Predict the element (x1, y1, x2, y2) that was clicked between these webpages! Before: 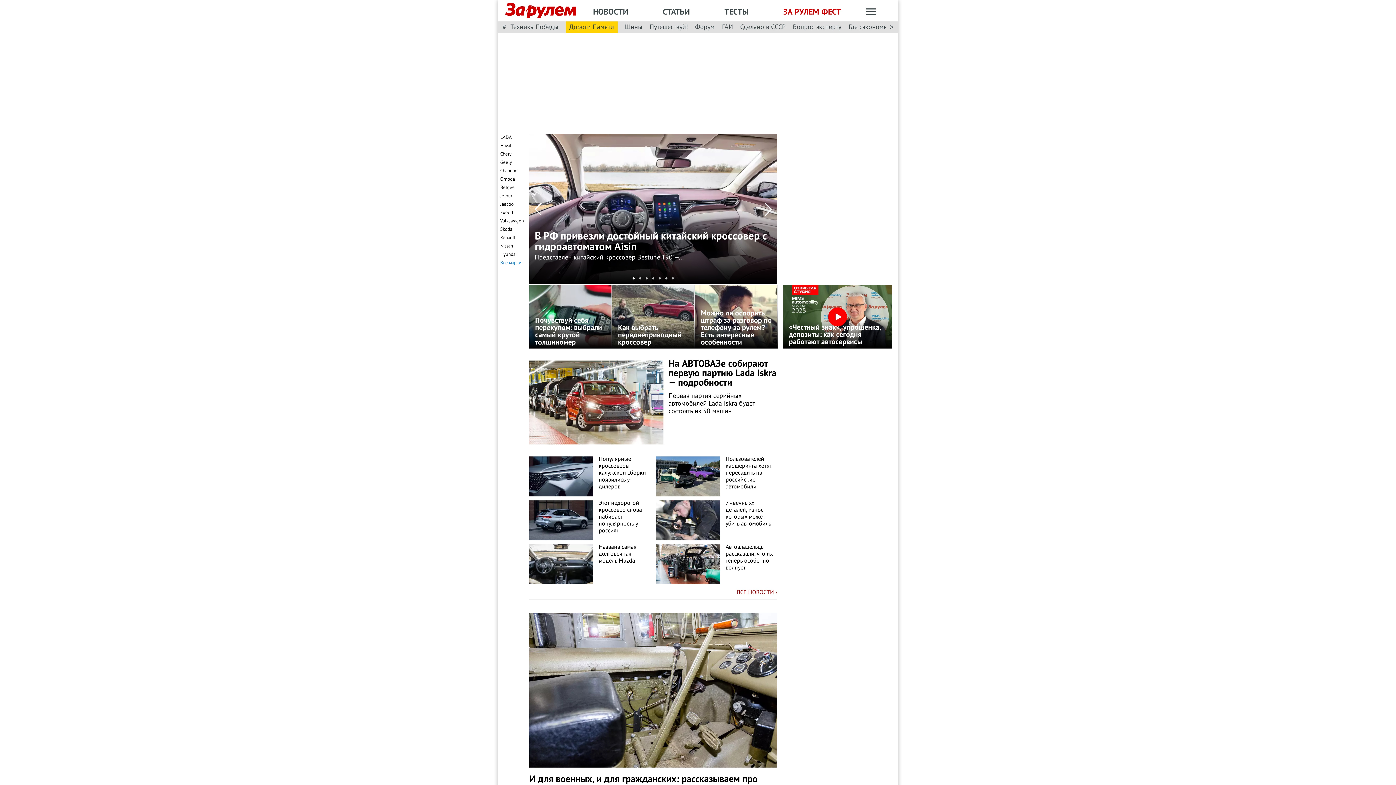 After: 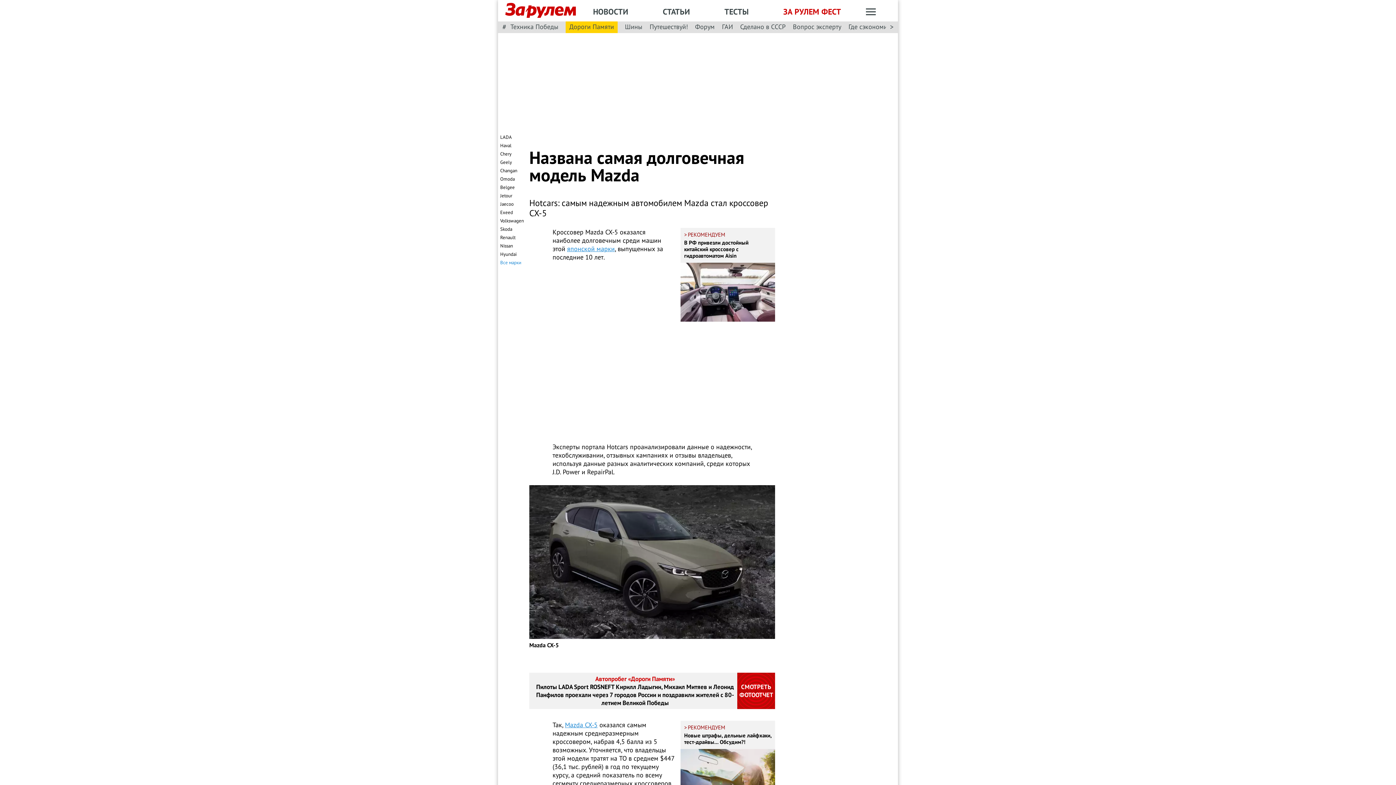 Action: bbox: (529, 544, 593, 585)